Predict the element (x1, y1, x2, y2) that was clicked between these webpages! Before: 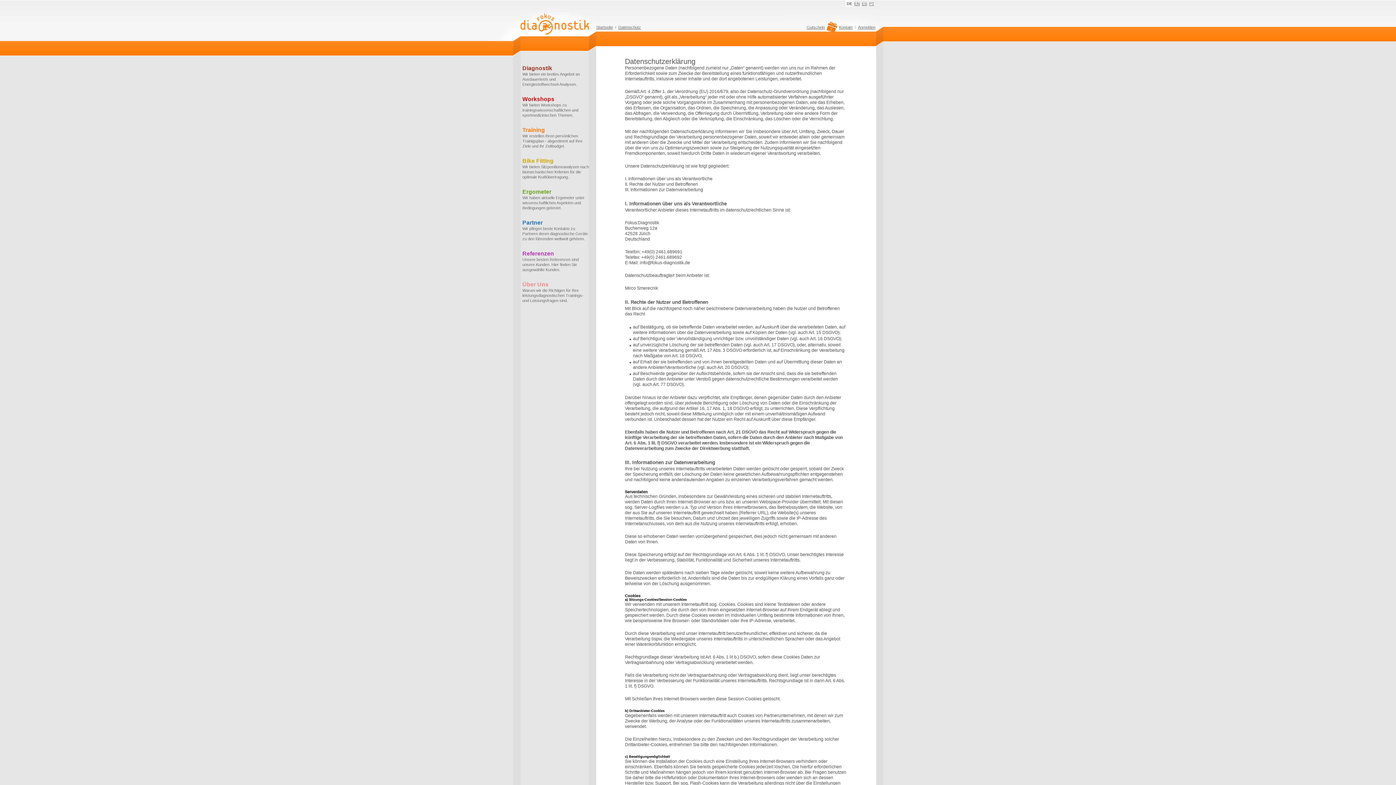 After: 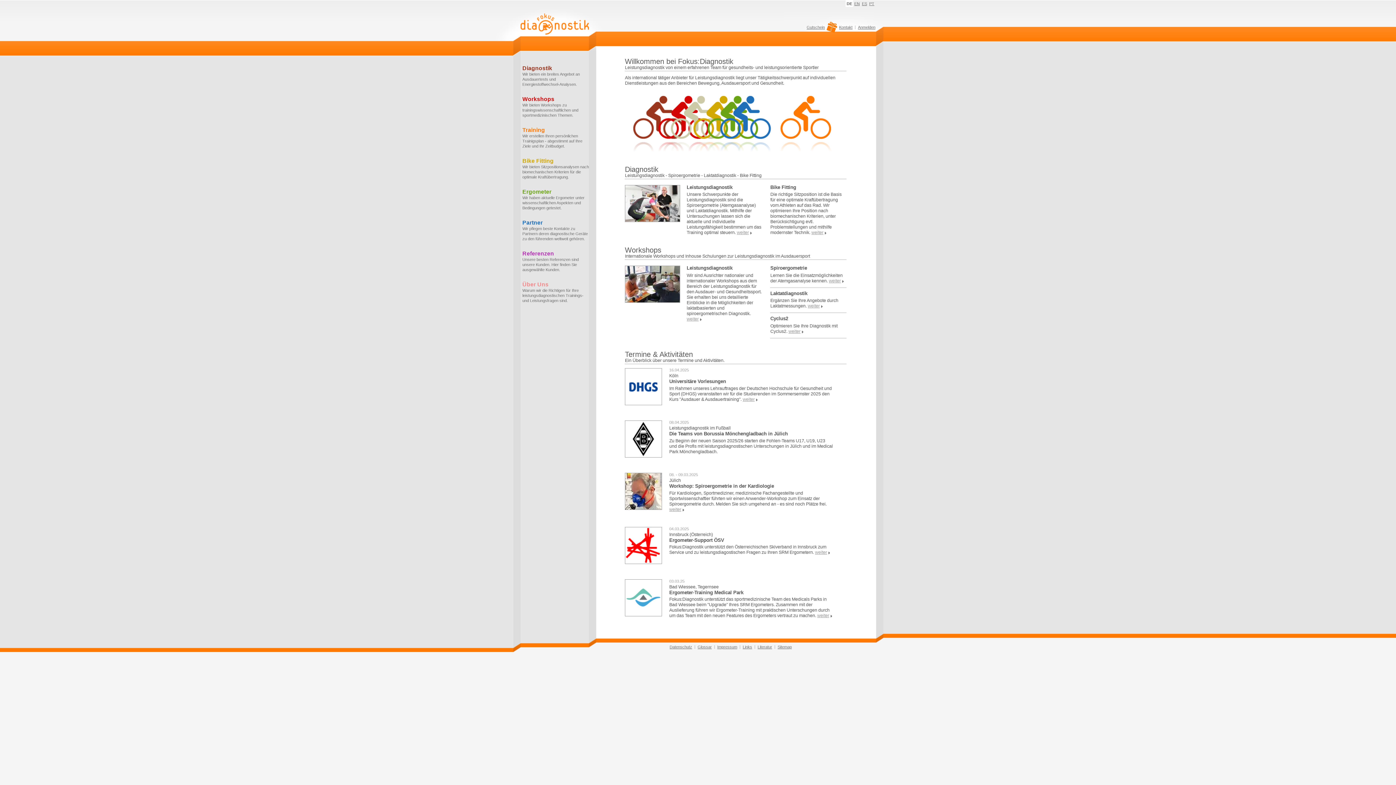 Action: bbox: (596, 25, 613, 29) label: Startseite